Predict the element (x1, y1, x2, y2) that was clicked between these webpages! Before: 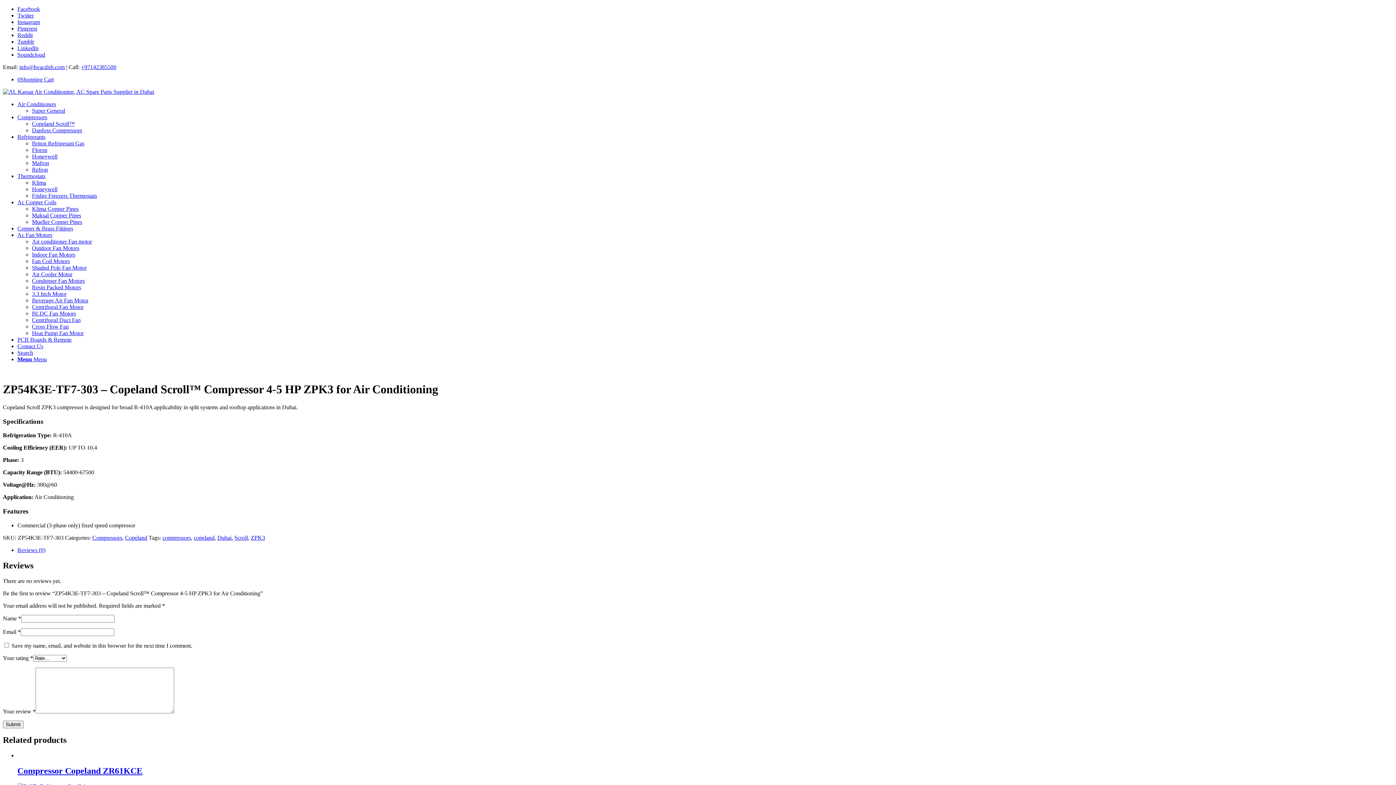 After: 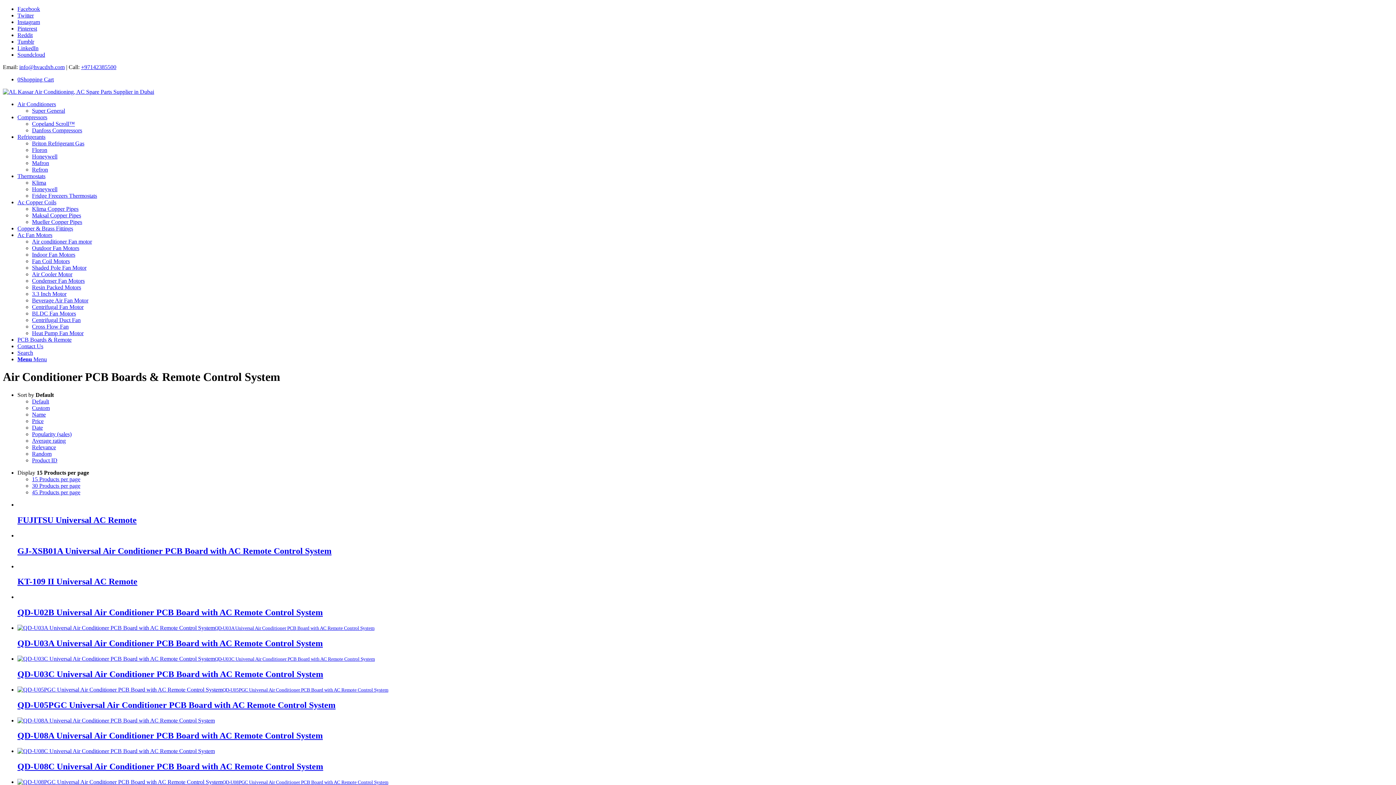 Action: bbox: (17, 336, 71, 342) label: PCB Boards & Remote